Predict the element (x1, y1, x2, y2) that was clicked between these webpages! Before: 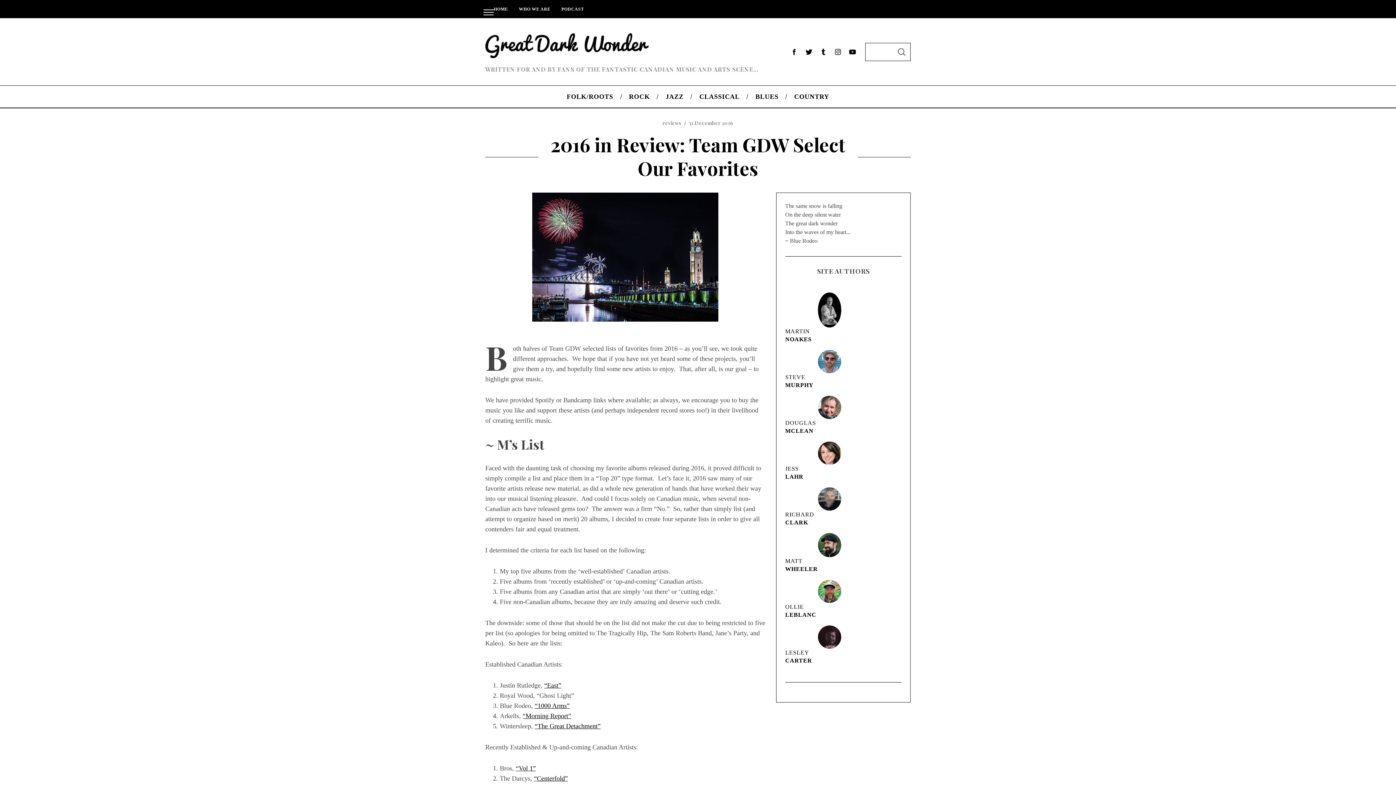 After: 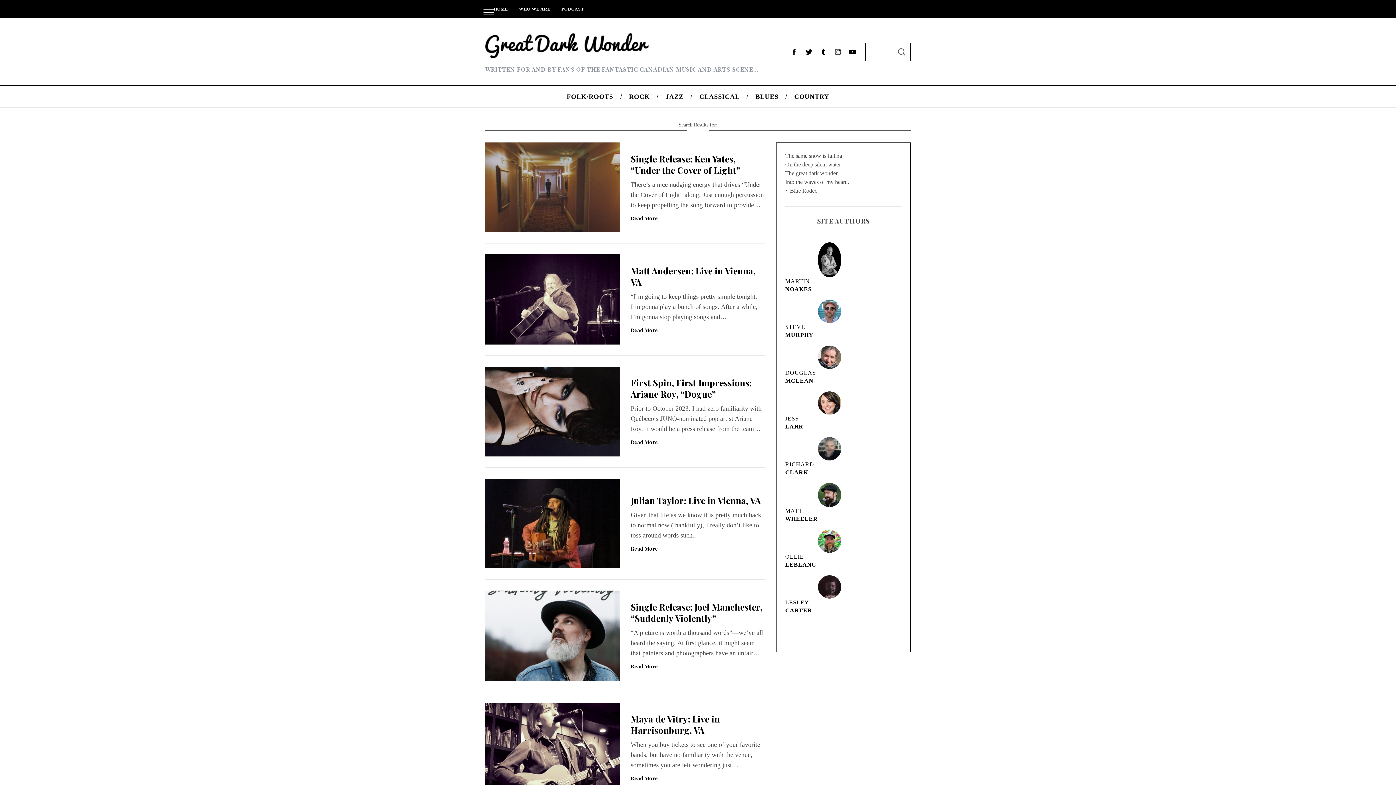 Action: label: SEARCH bbox: (892, 42, 910, 60)